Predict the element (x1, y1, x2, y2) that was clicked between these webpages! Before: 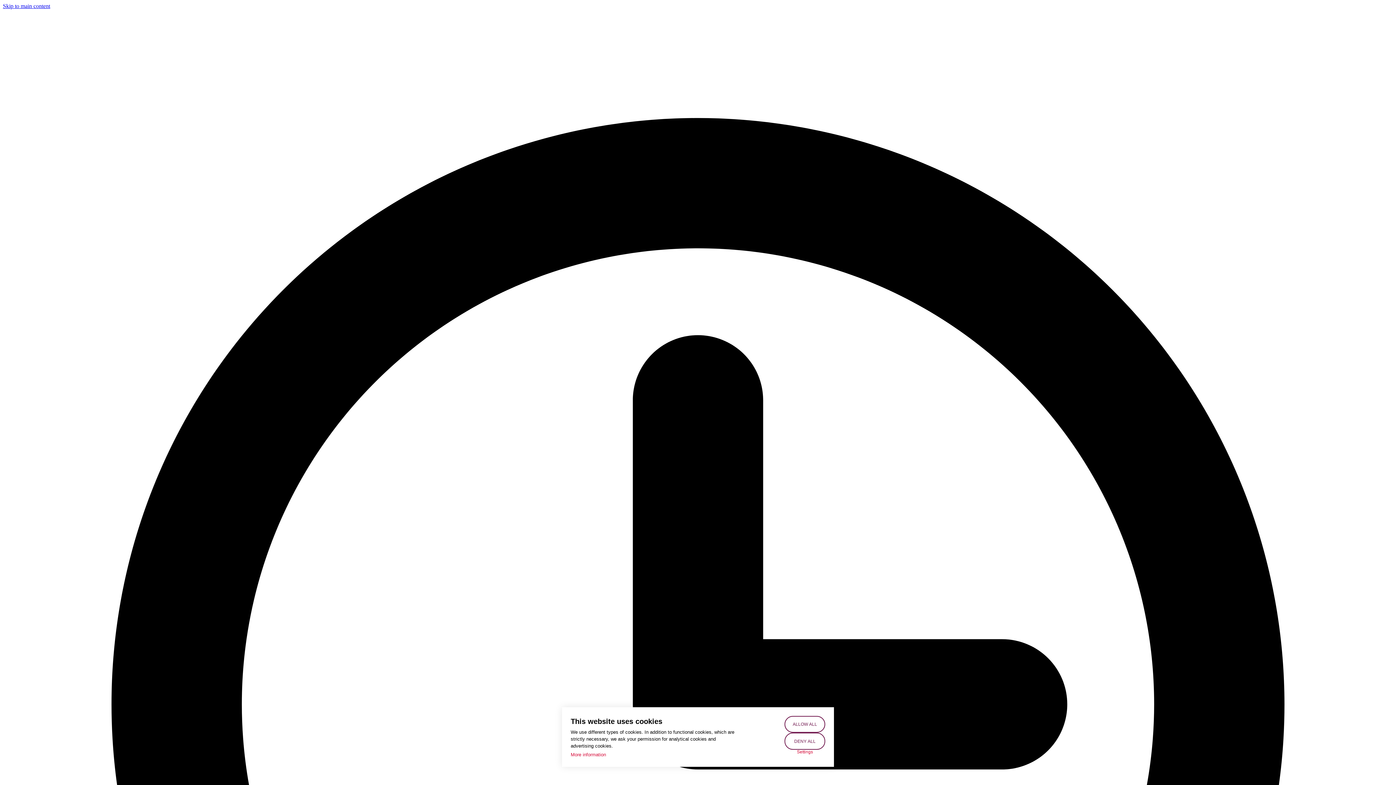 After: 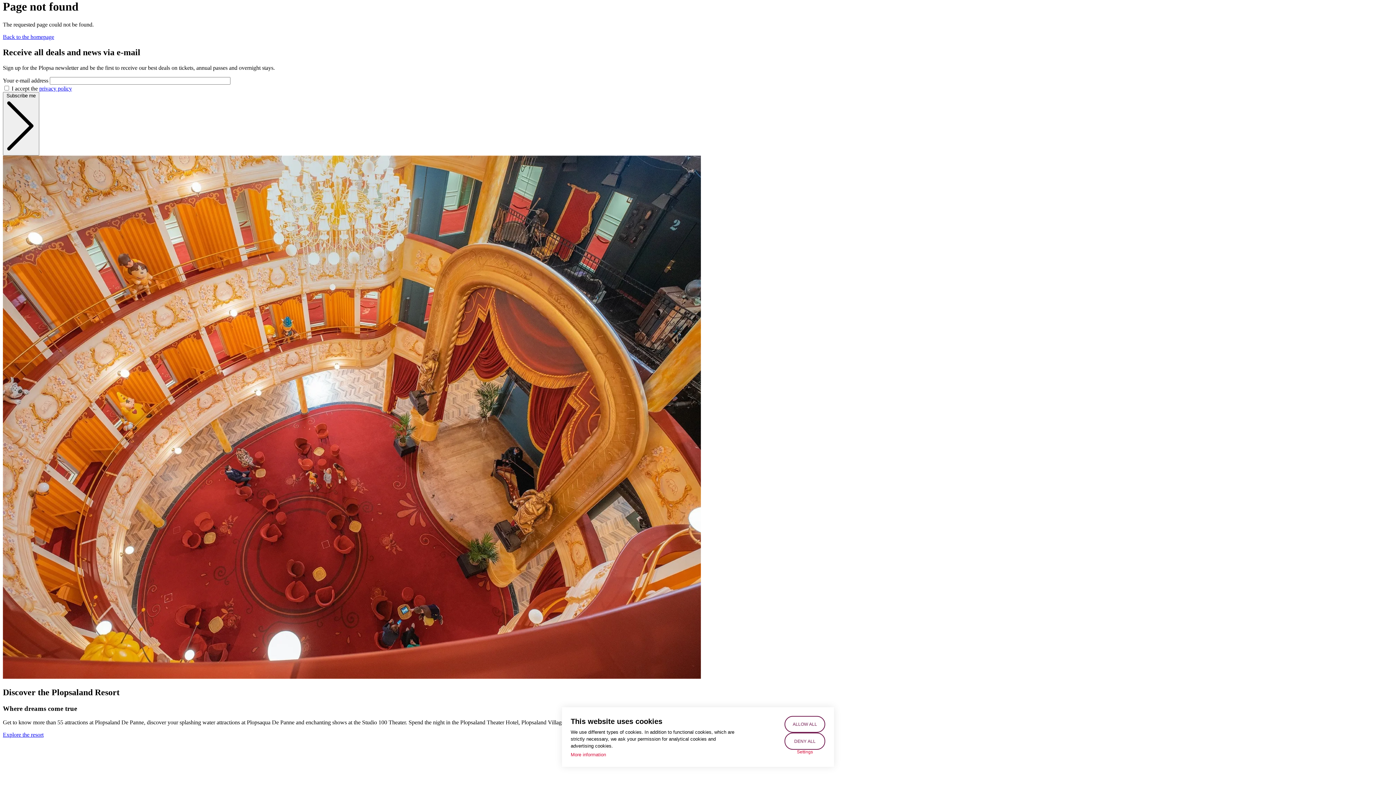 Action: label: Skip to main content bbox: (2, 2, 50, 9)